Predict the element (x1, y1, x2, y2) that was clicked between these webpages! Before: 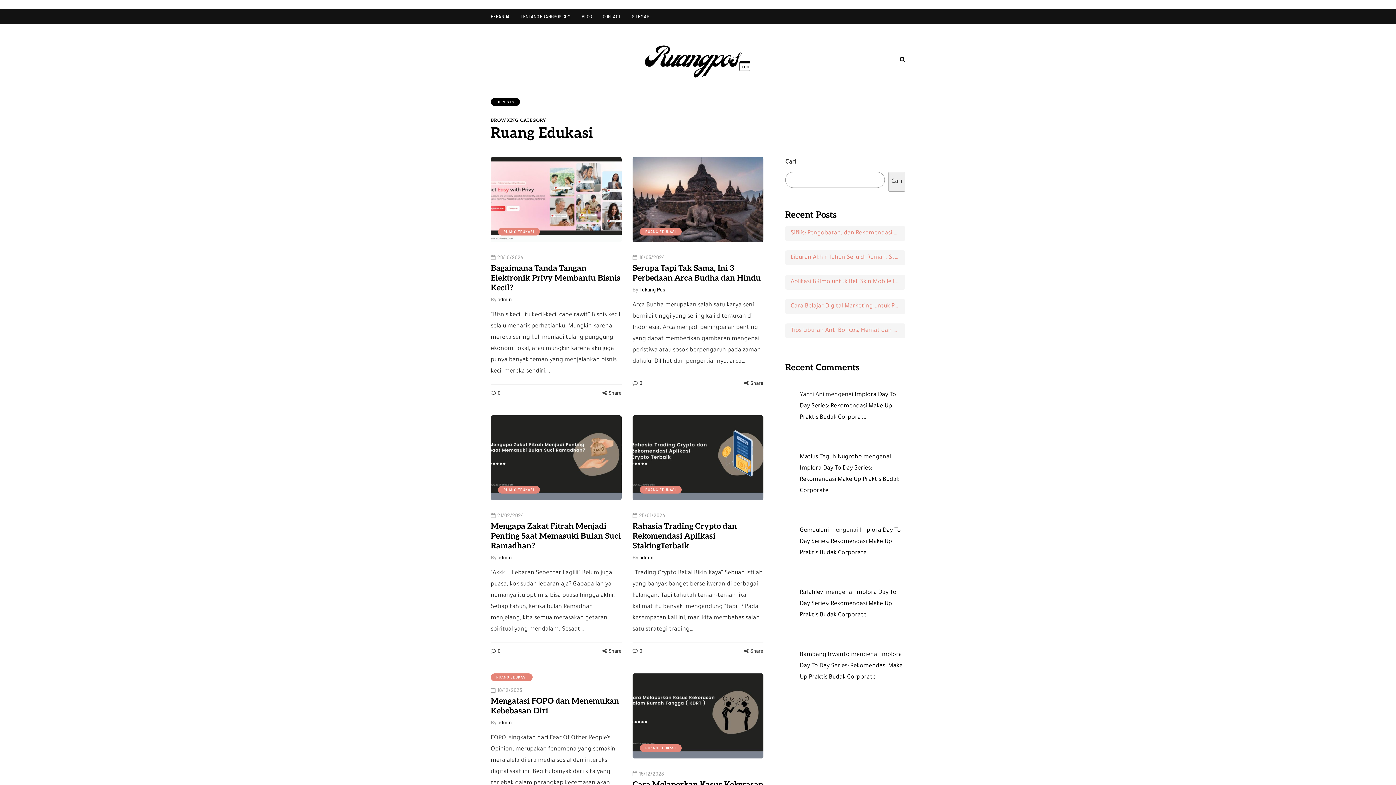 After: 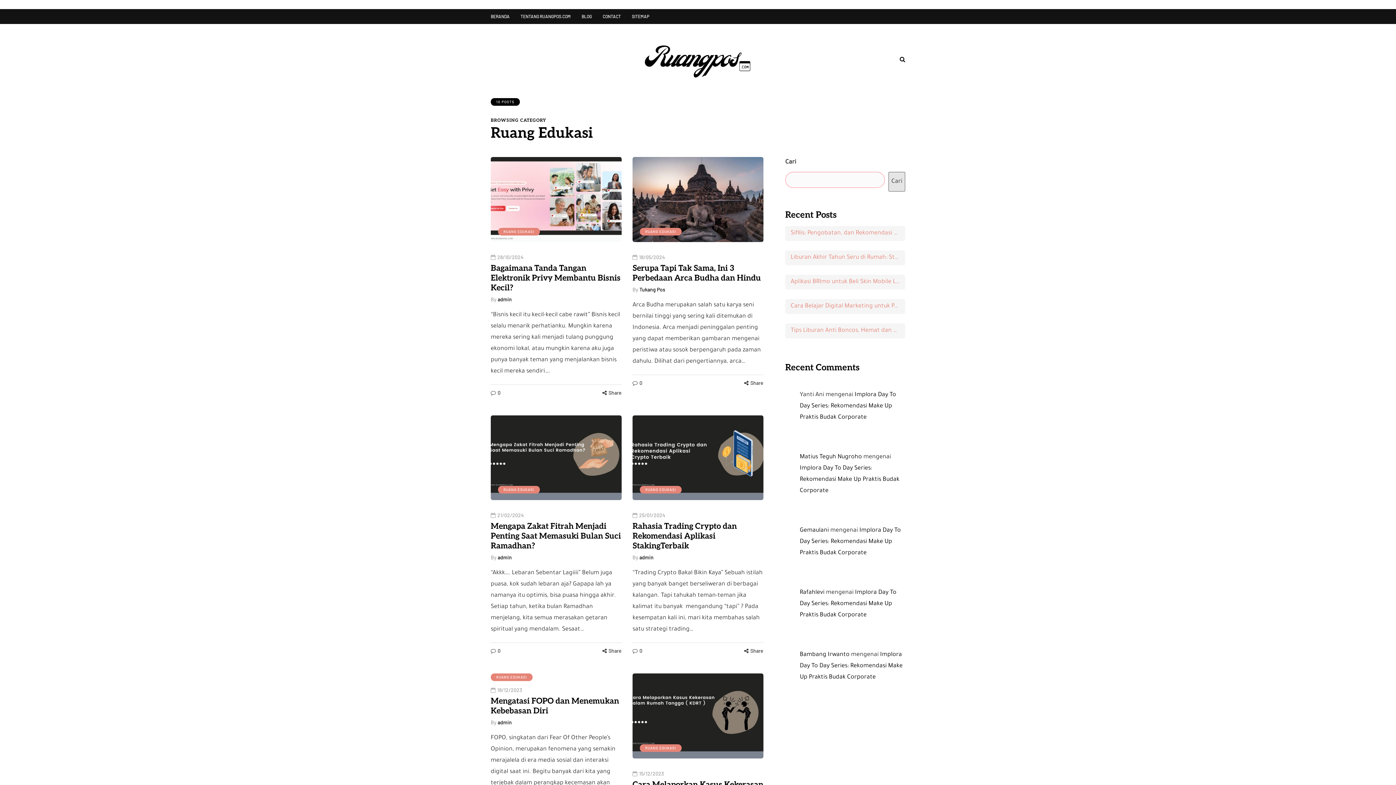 Action: label: Cari bbox: (888, 172, 905, 191)